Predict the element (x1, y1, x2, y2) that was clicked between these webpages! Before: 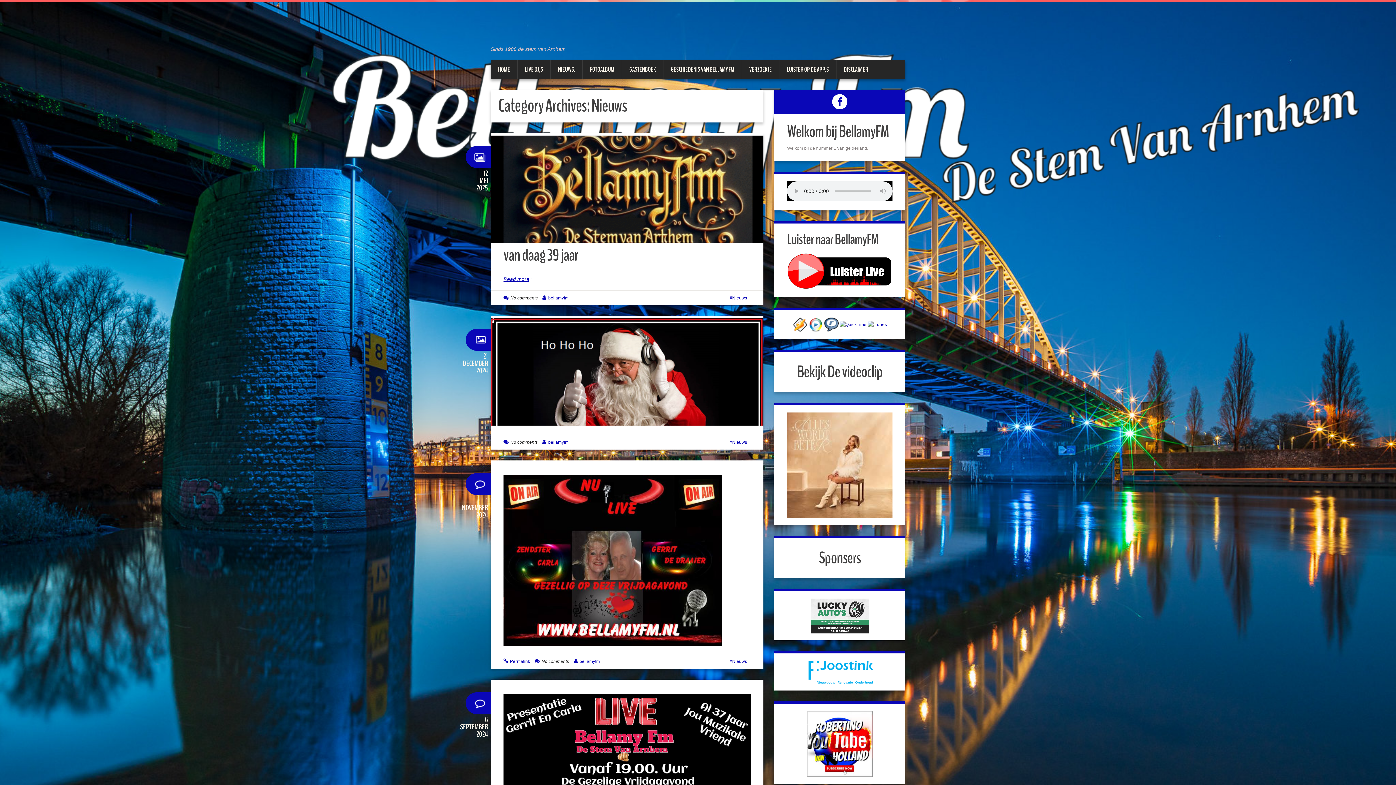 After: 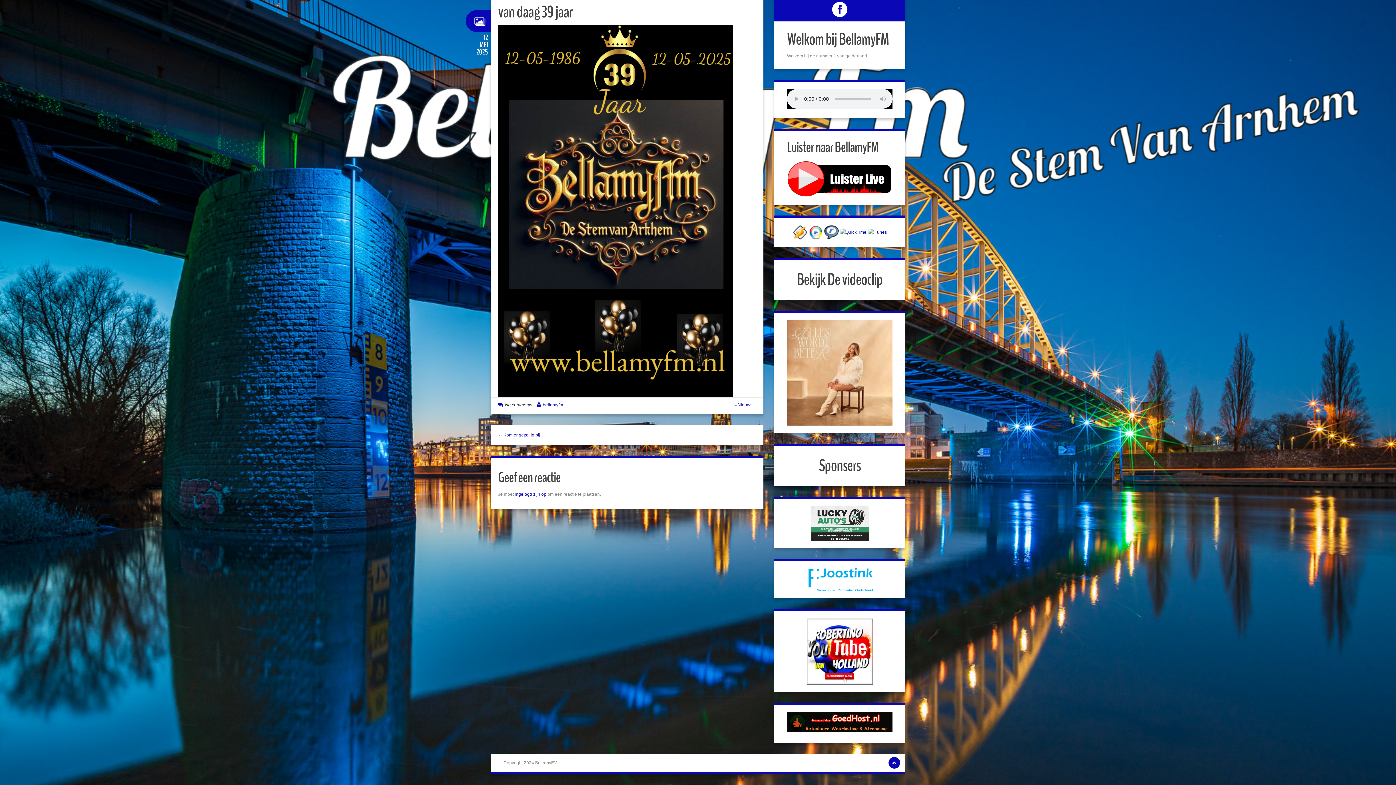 Action: bbox: (510, 295, 537, 300) label: No comments